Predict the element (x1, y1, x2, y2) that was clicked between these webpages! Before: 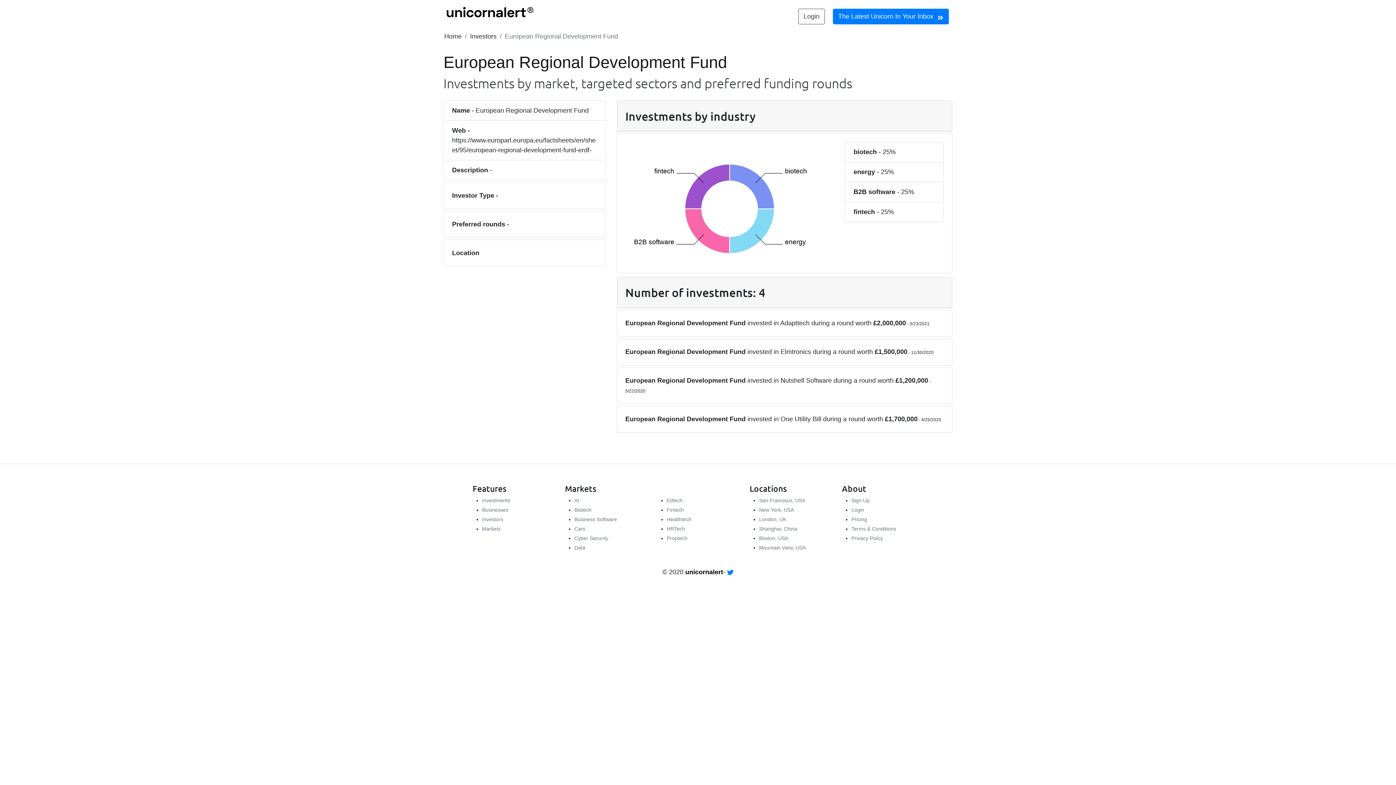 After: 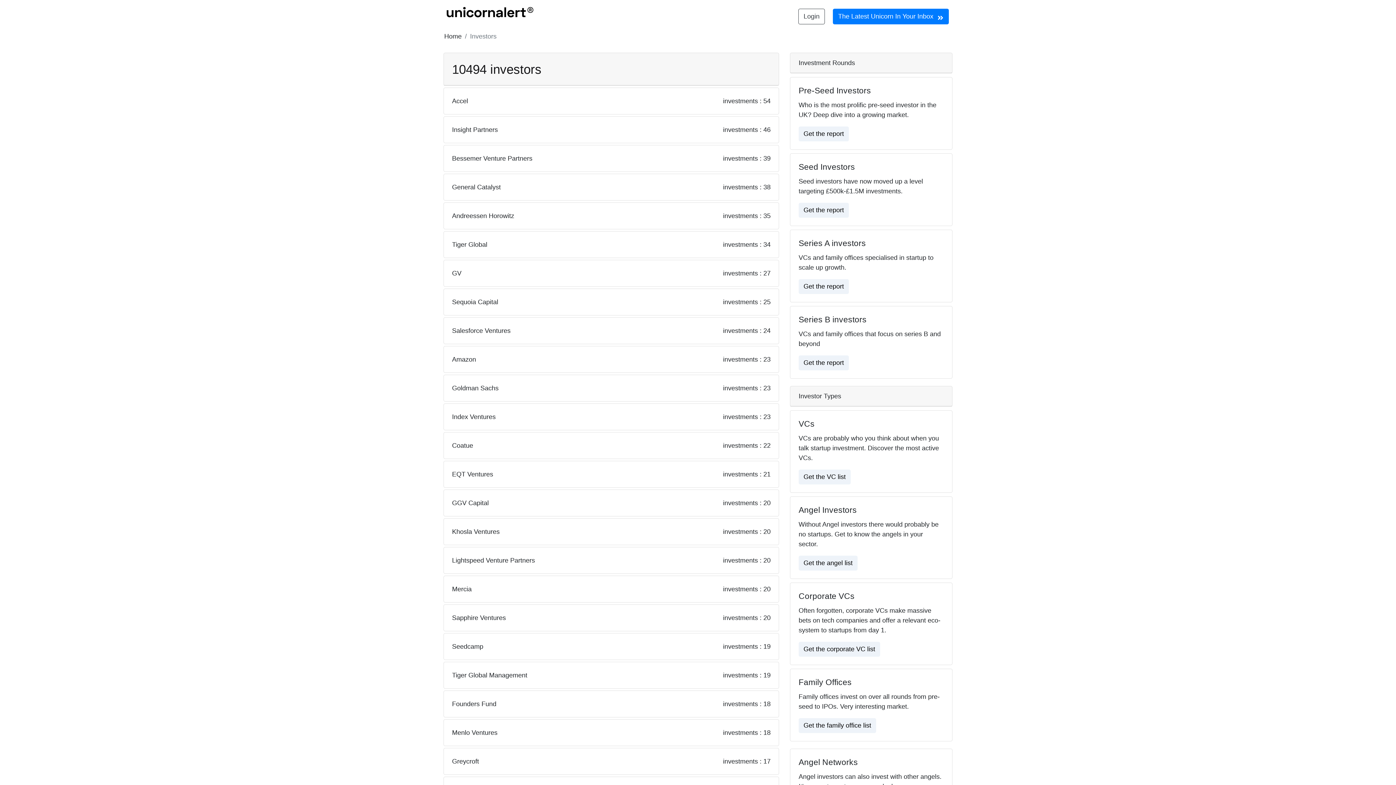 Action: label: Investors bbox: (470, 32, 496, 40)